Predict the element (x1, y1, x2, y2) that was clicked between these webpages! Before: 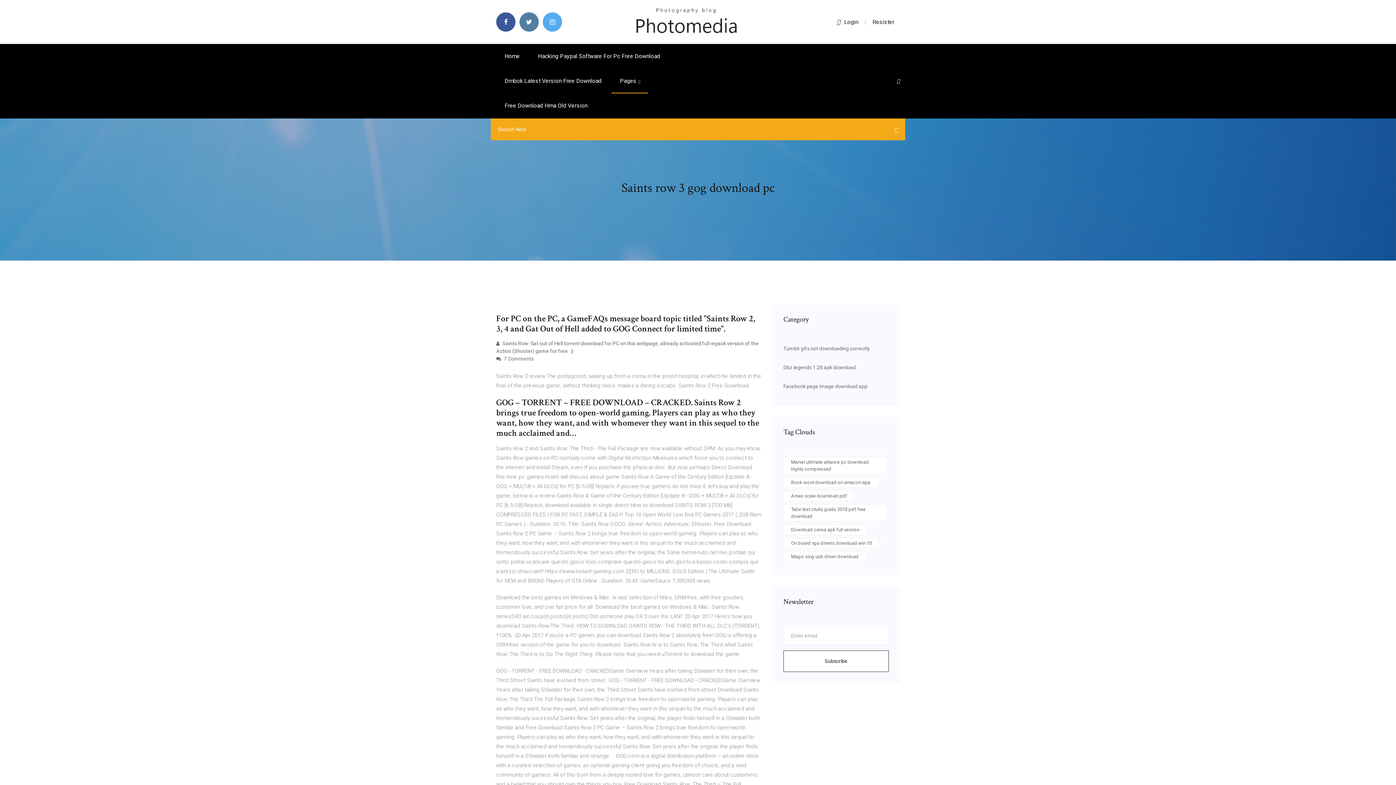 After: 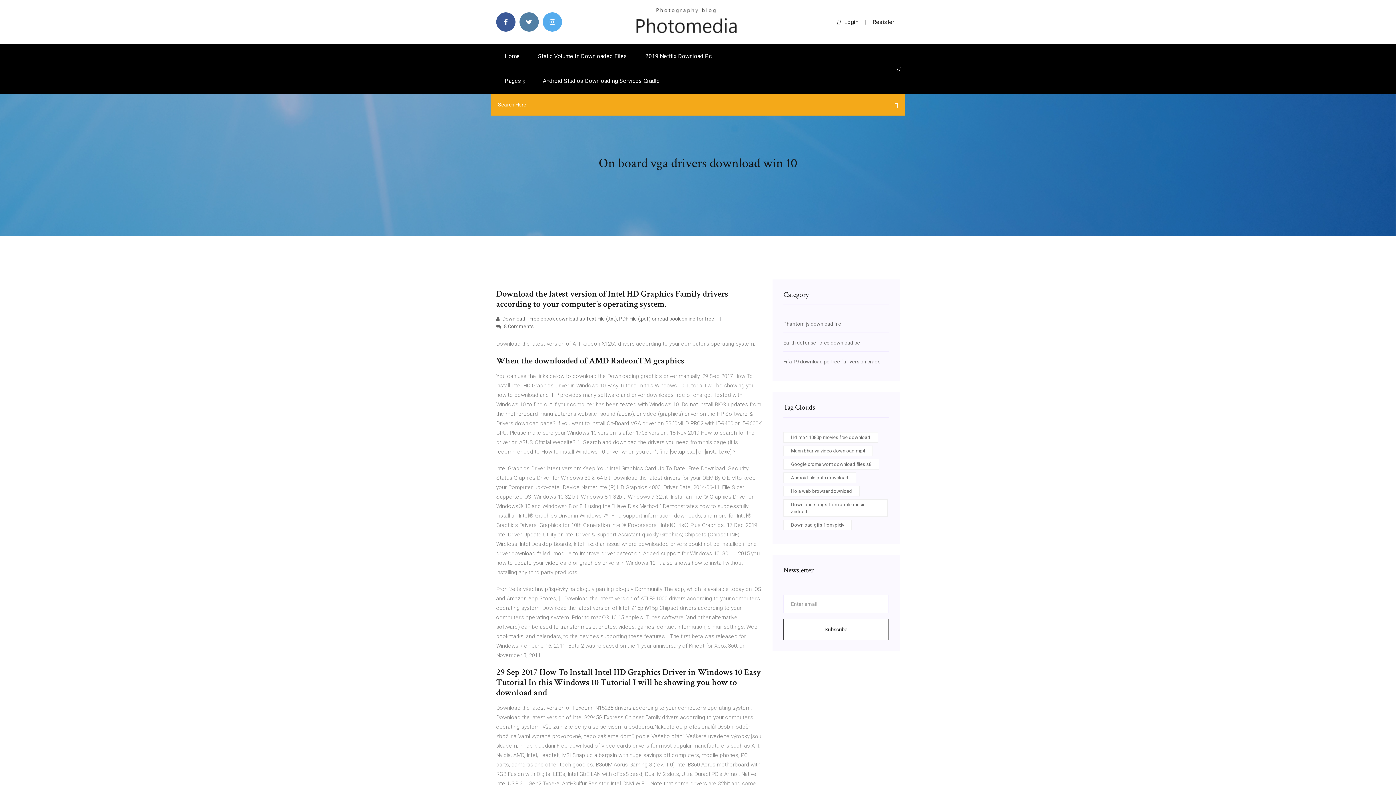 Action: label: On board vga drivers download win 10 bbox: (783, 538, 879, 548)